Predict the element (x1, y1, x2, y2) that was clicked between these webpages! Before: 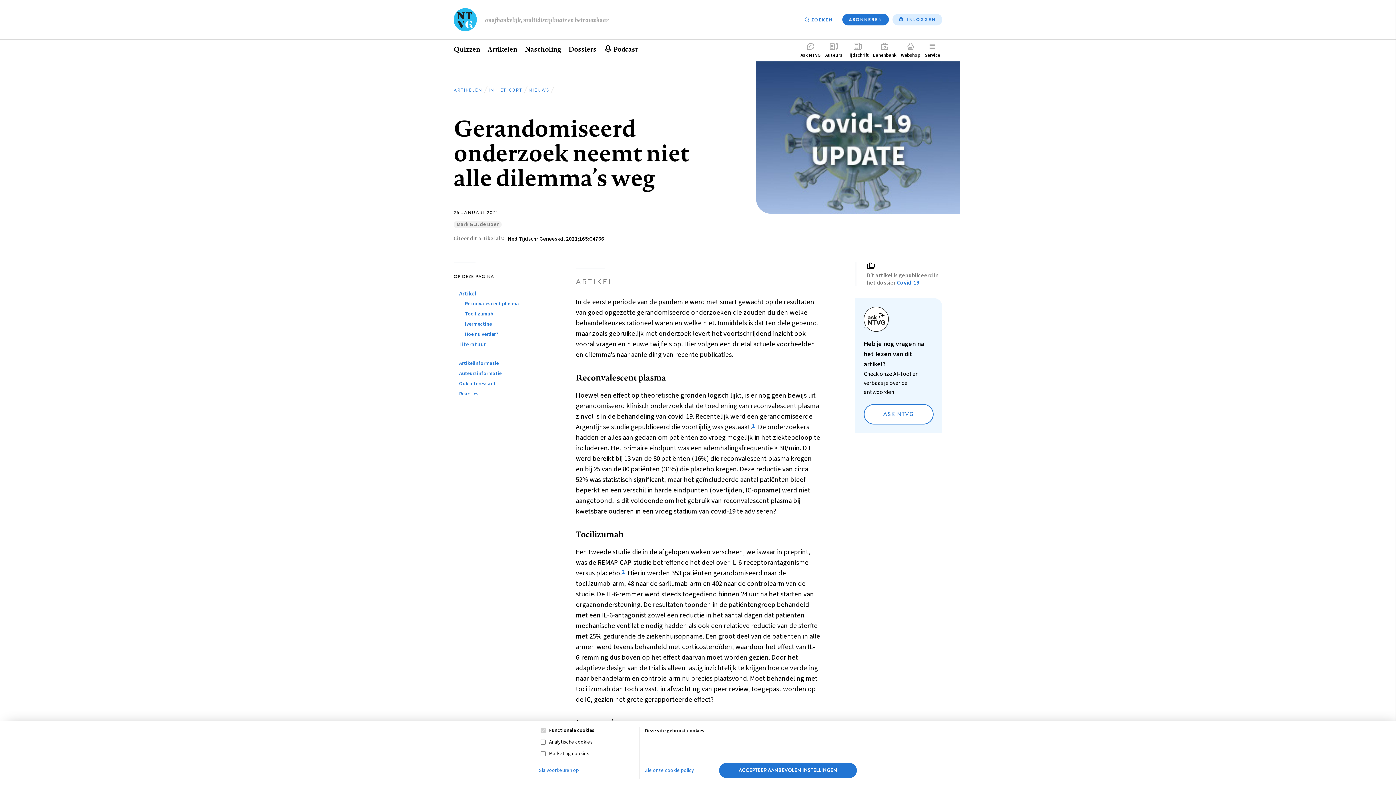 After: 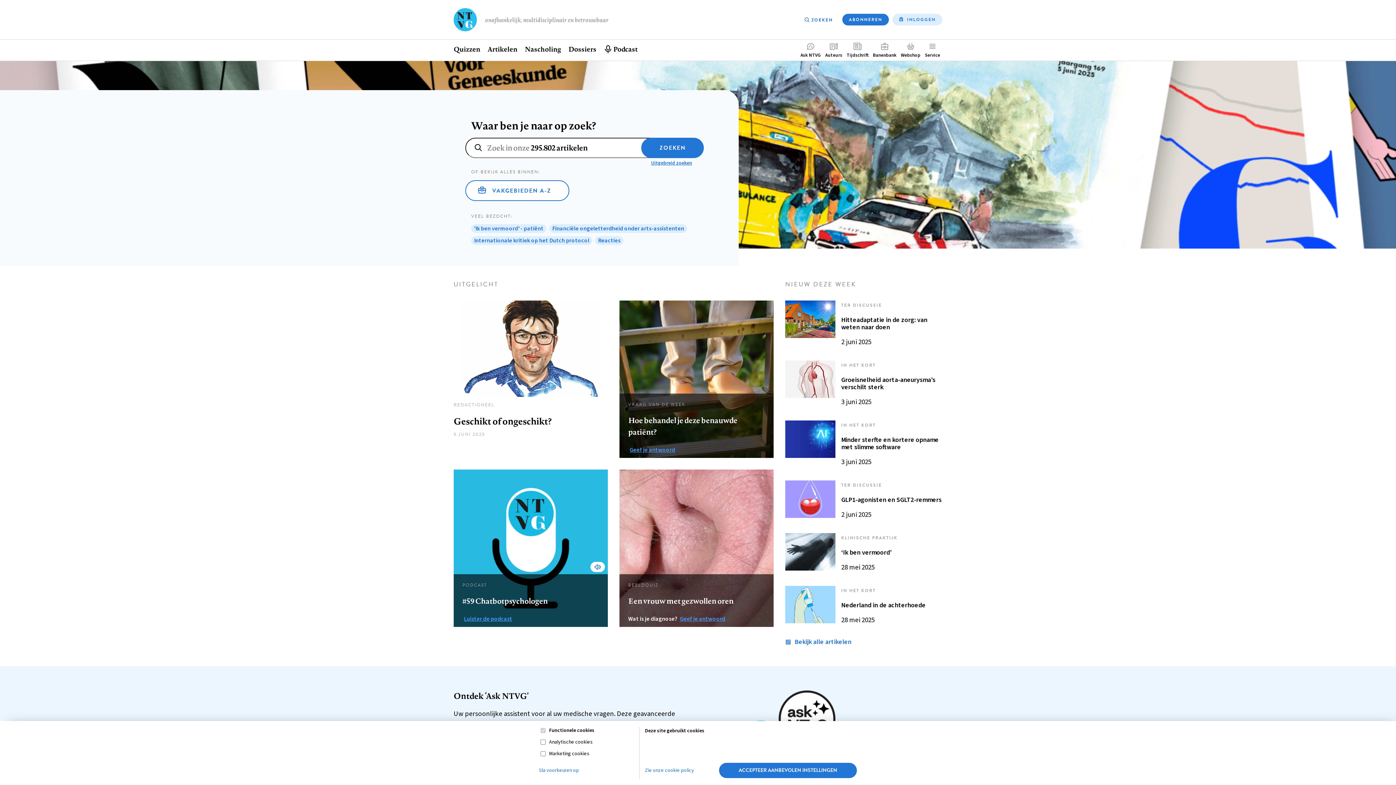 Action: bbox: (453, 8, 477, 31)